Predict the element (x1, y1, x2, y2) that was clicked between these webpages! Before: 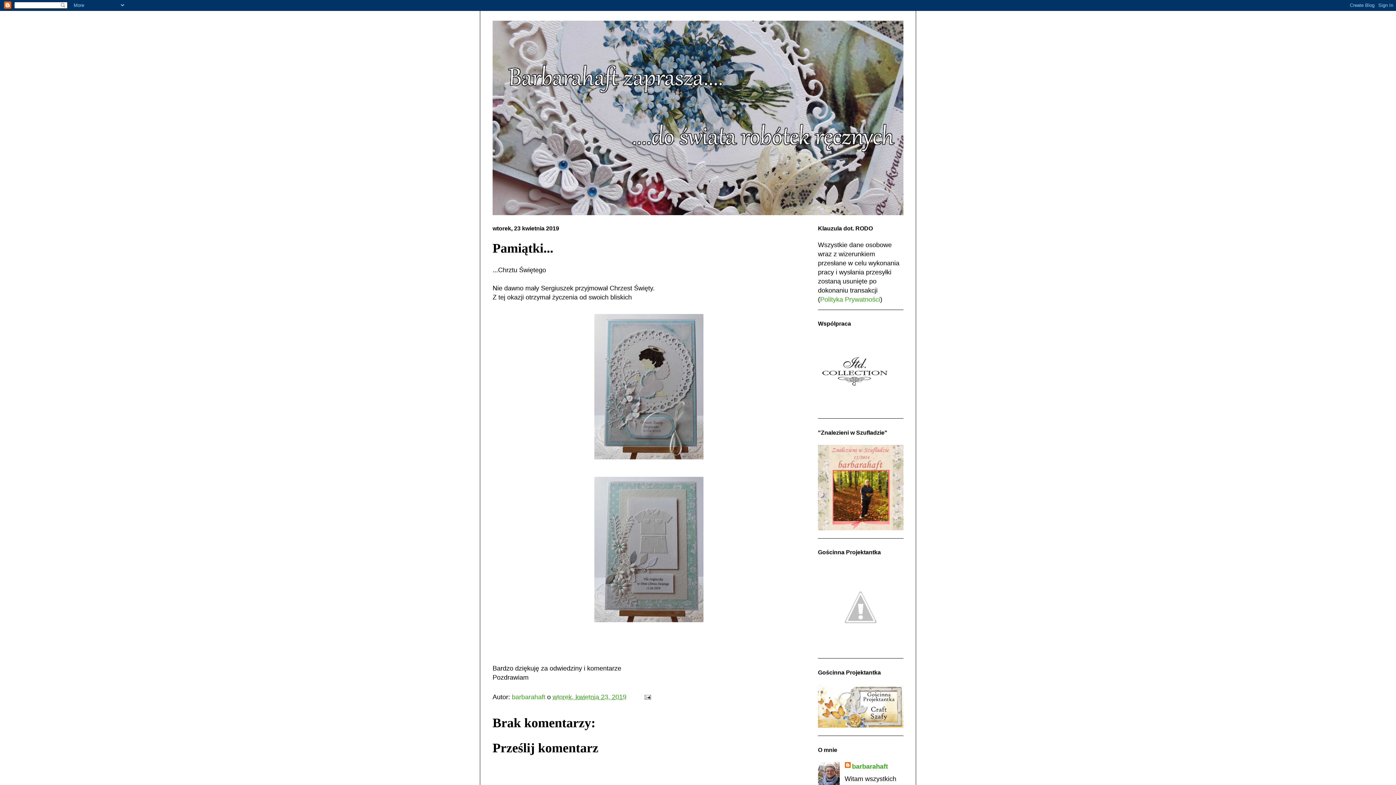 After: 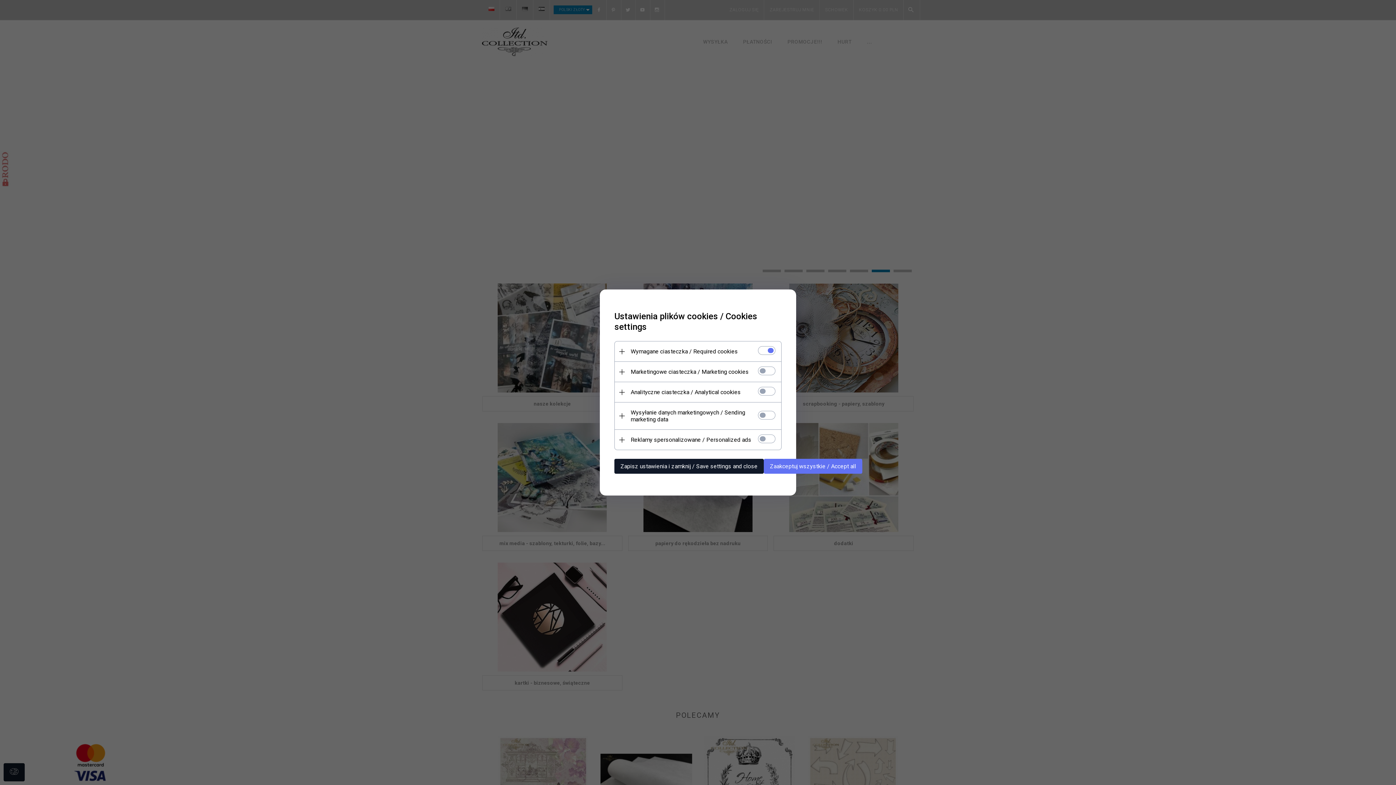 Action: bbox: (818, 404, 892, 412)